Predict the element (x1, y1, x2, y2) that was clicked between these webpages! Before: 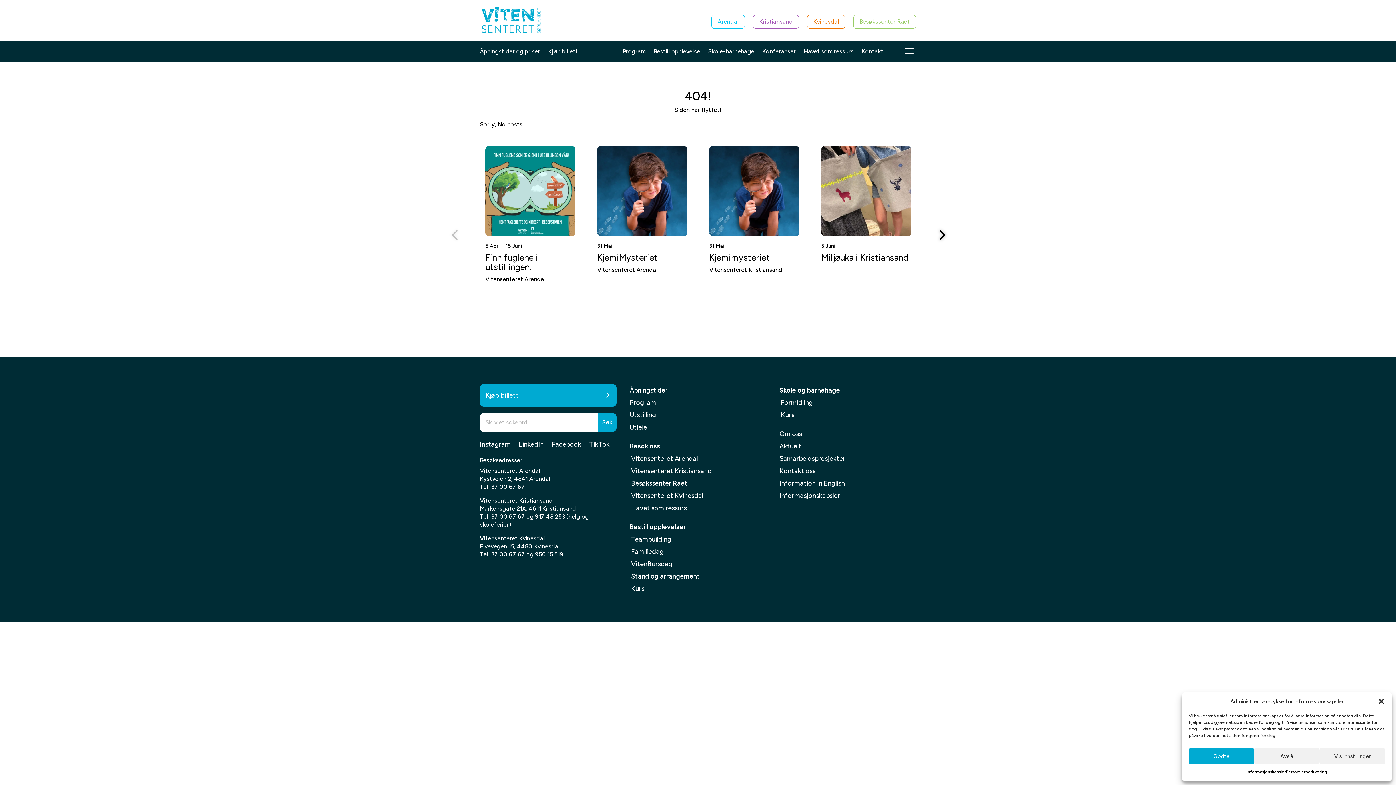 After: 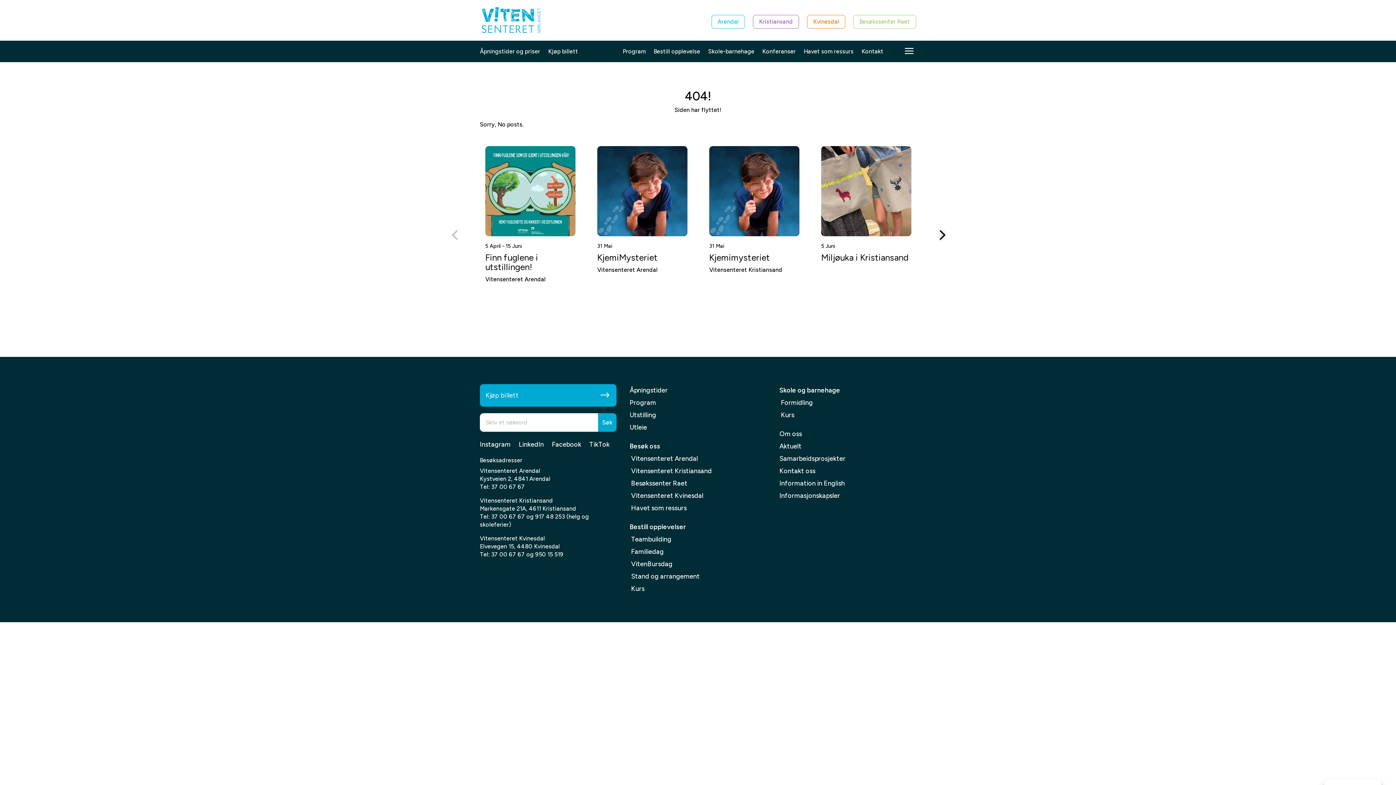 Action: label: Avslå bbox: (1254, 748, 1319, 764)